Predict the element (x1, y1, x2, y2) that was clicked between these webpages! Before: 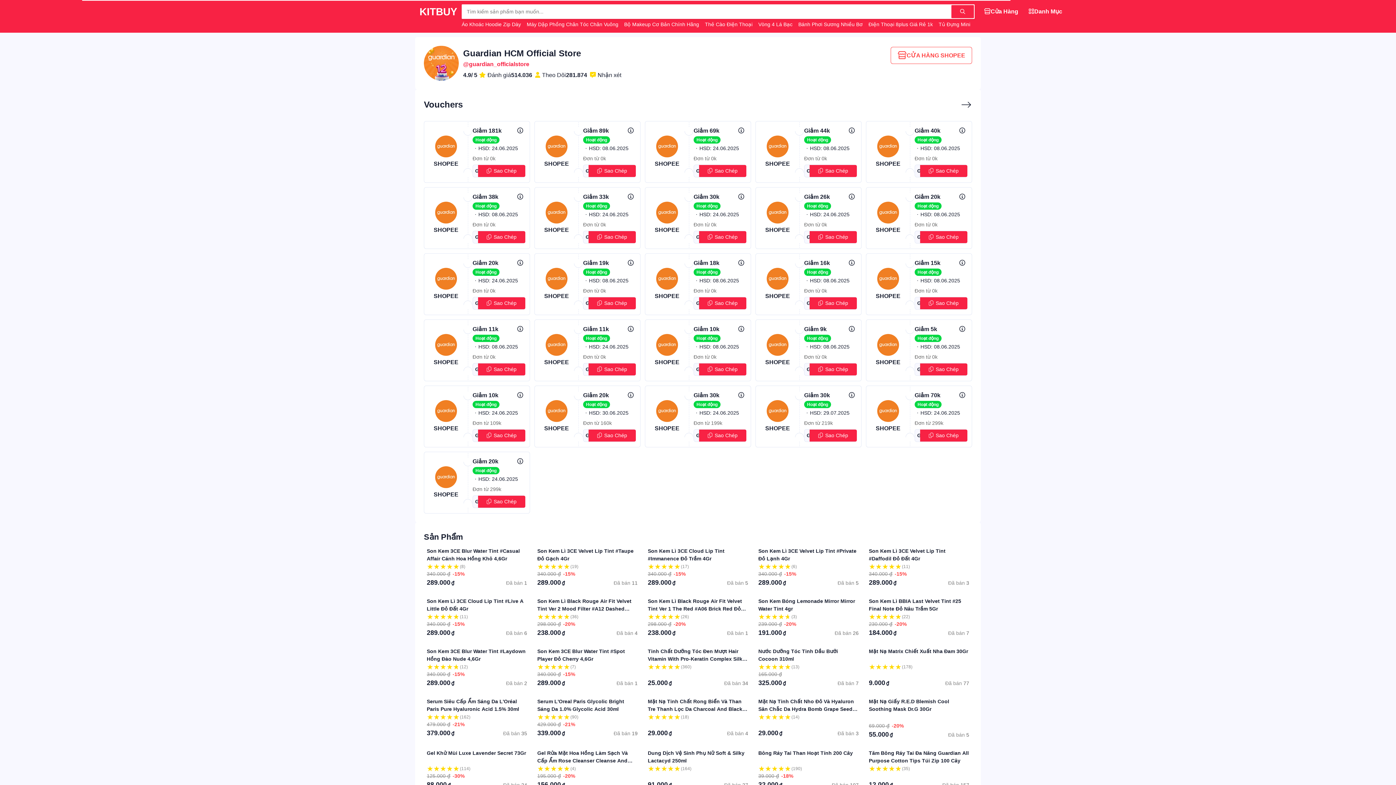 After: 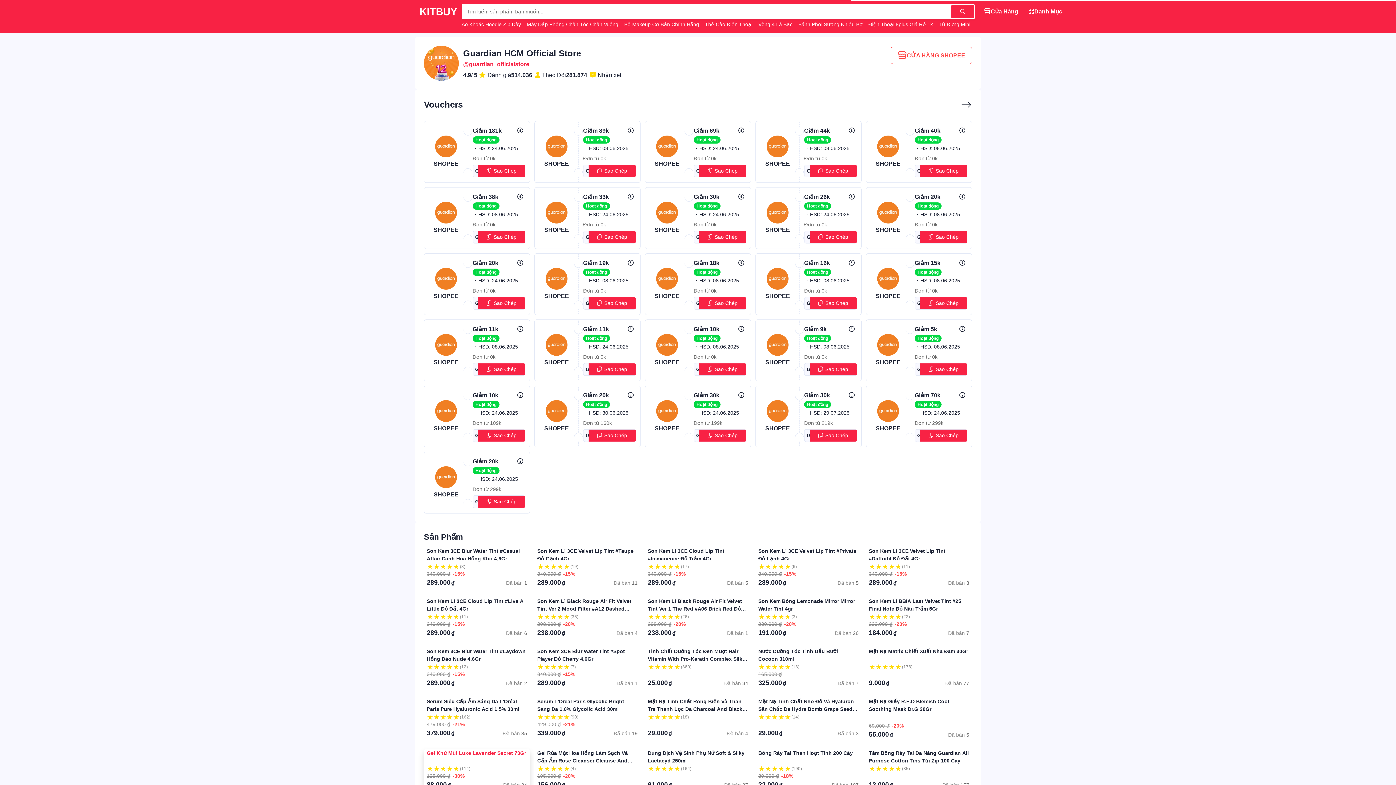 Action: label: Gel Khử Mùi Luxe Lavender Secret 73Gr bbox: (426, 750, 526, 756)